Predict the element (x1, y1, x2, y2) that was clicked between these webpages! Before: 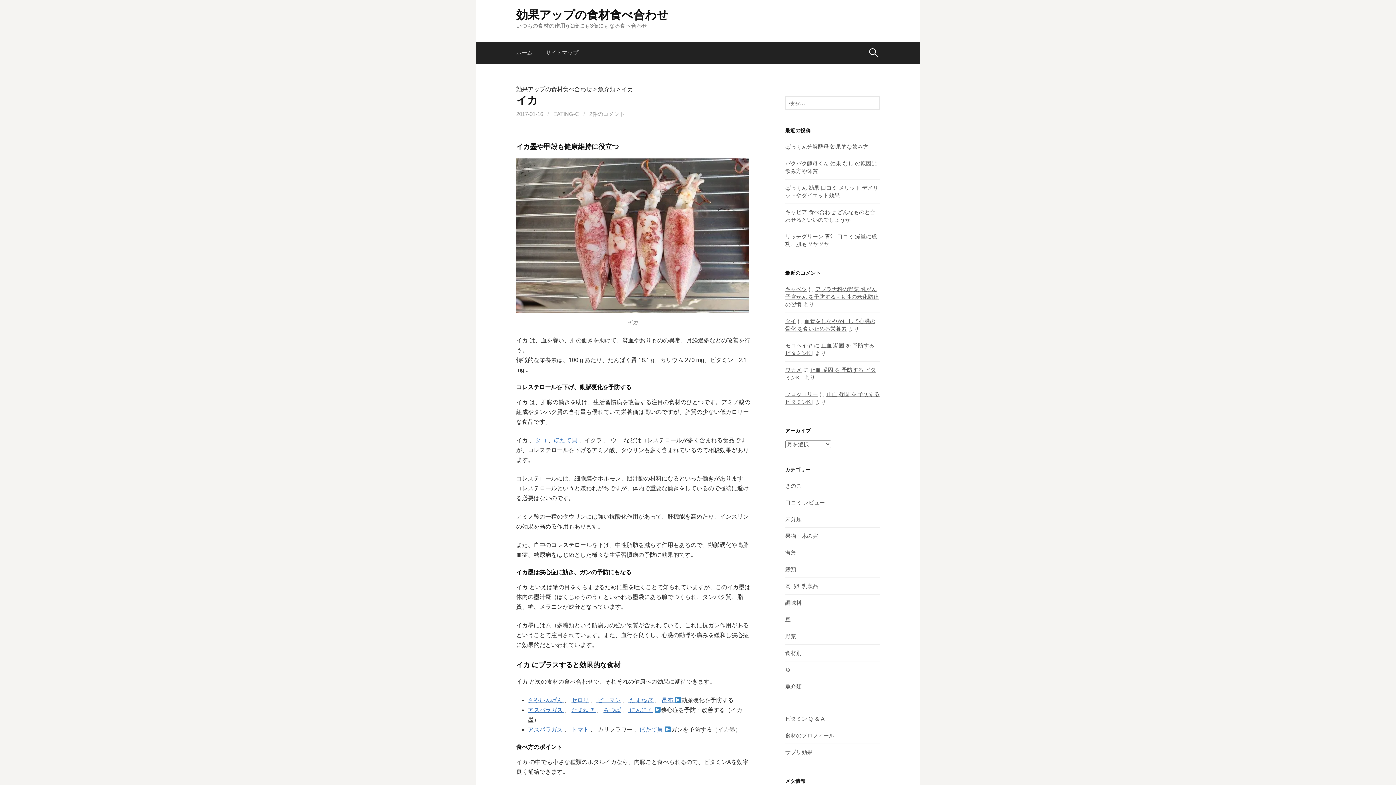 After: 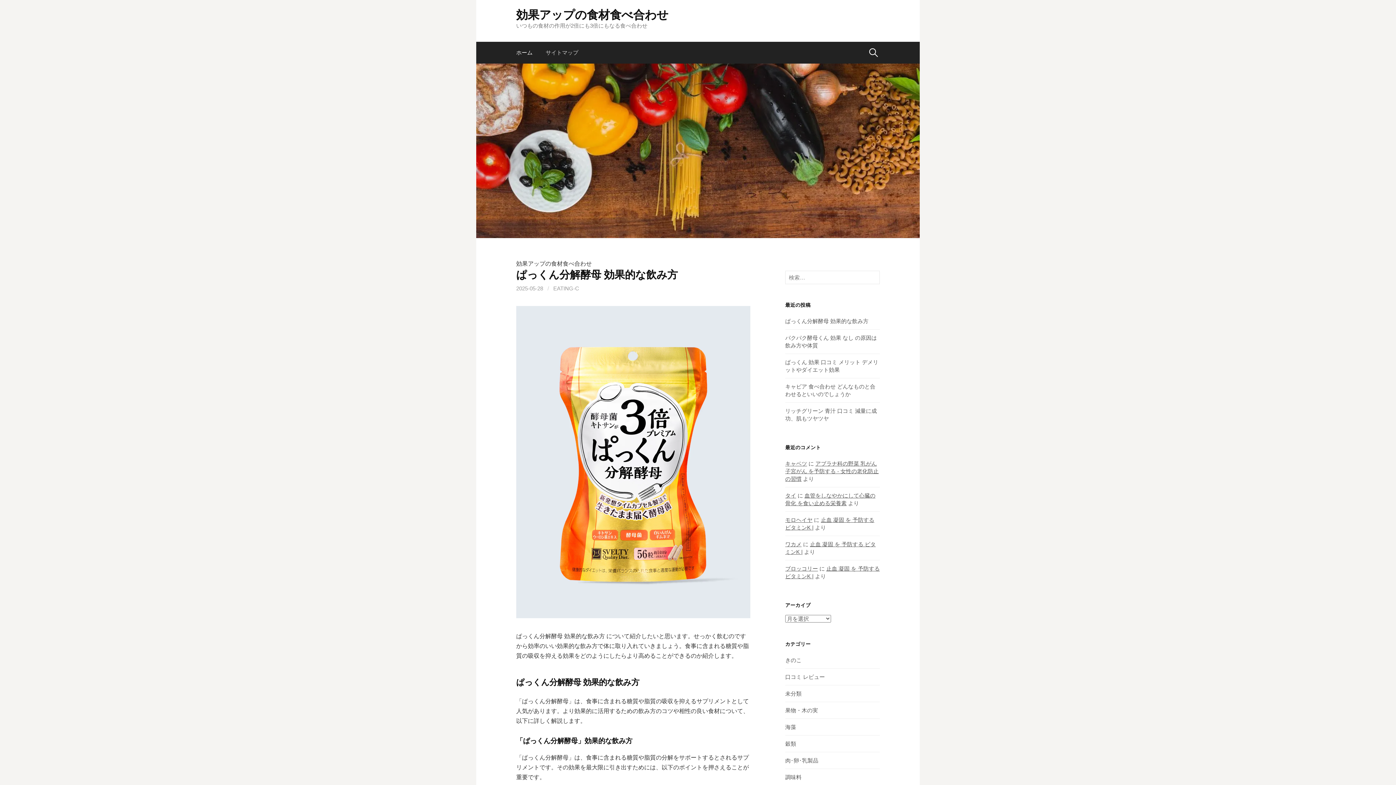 Action: bbox: (516, 41, 539, 63) label: ホーム